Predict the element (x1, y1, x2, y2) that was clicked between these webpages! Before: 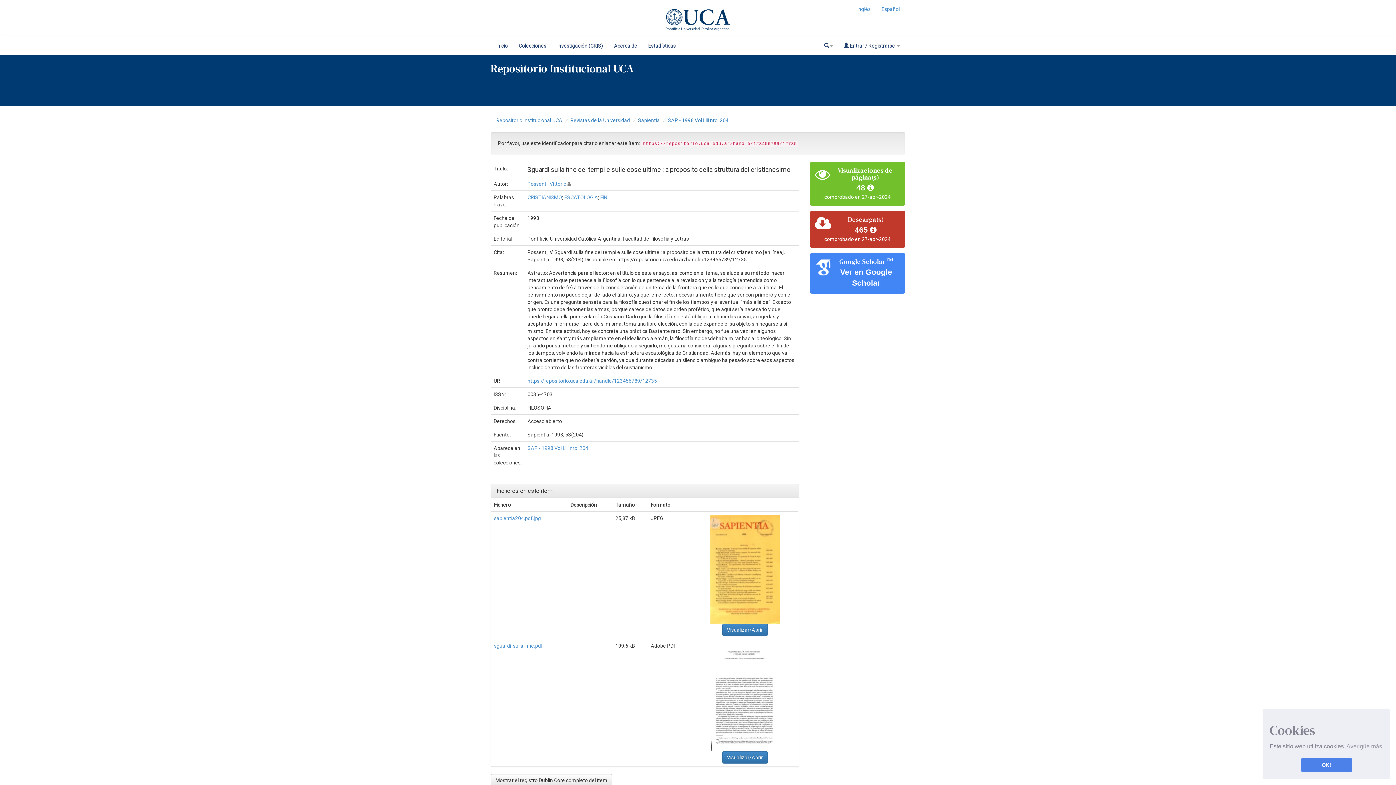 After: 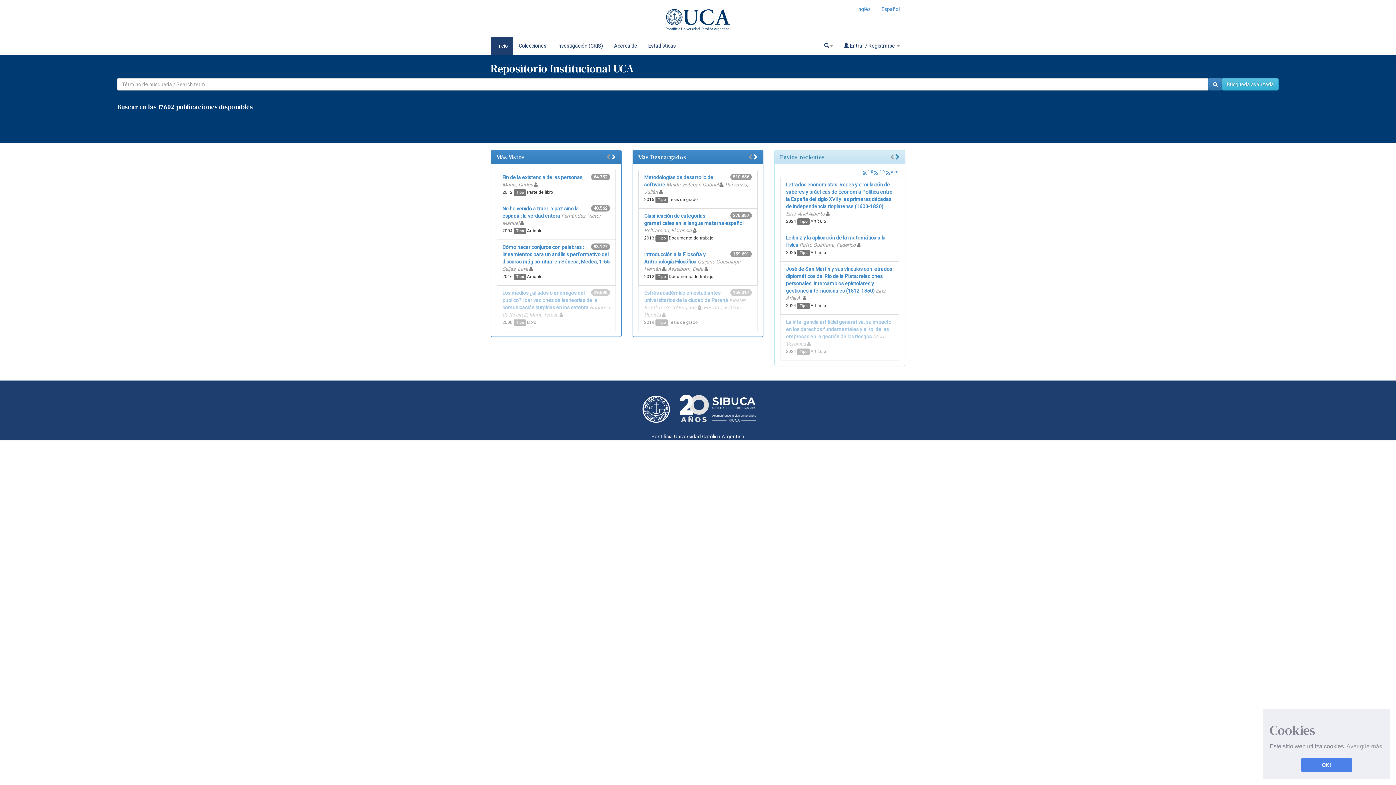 Action: bbox: (490, 36, 513, 54) label: Inicio